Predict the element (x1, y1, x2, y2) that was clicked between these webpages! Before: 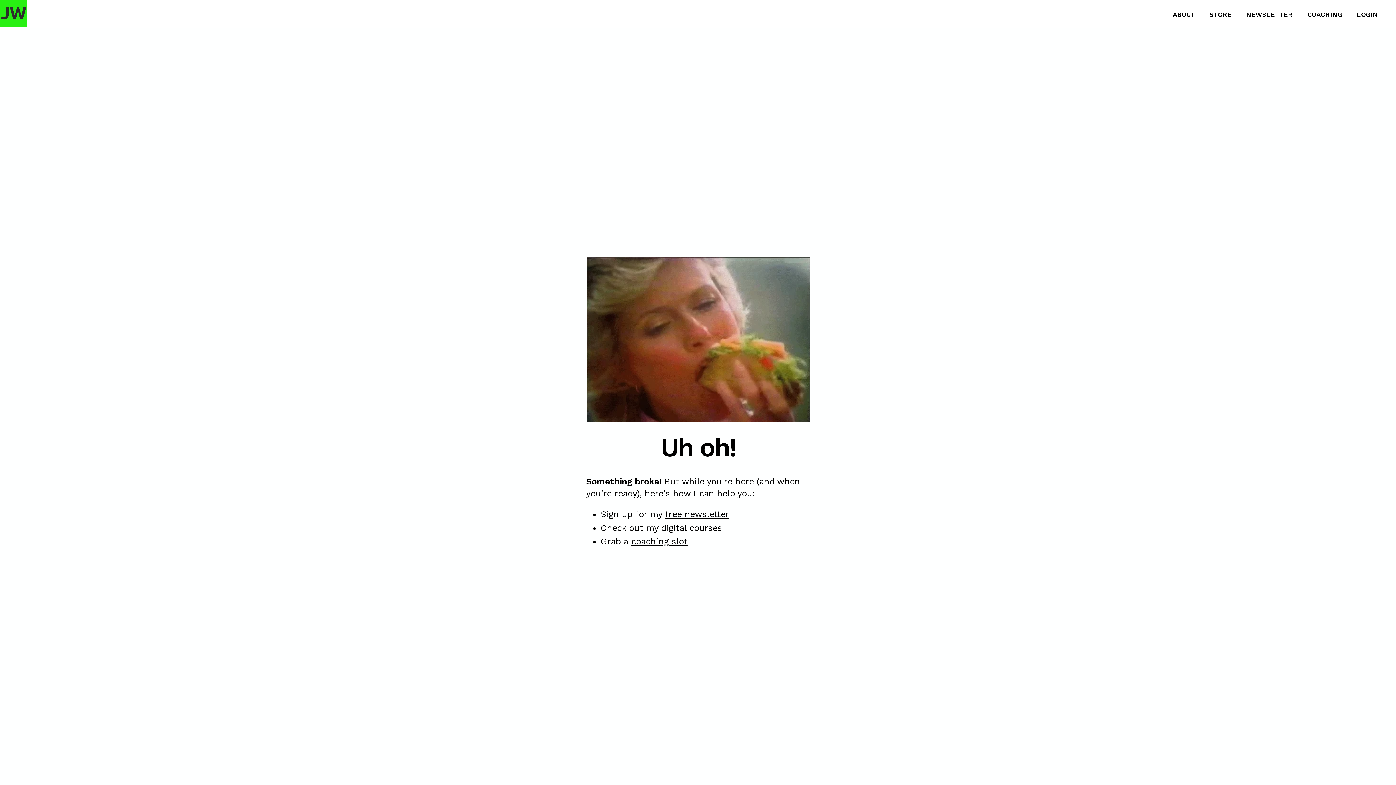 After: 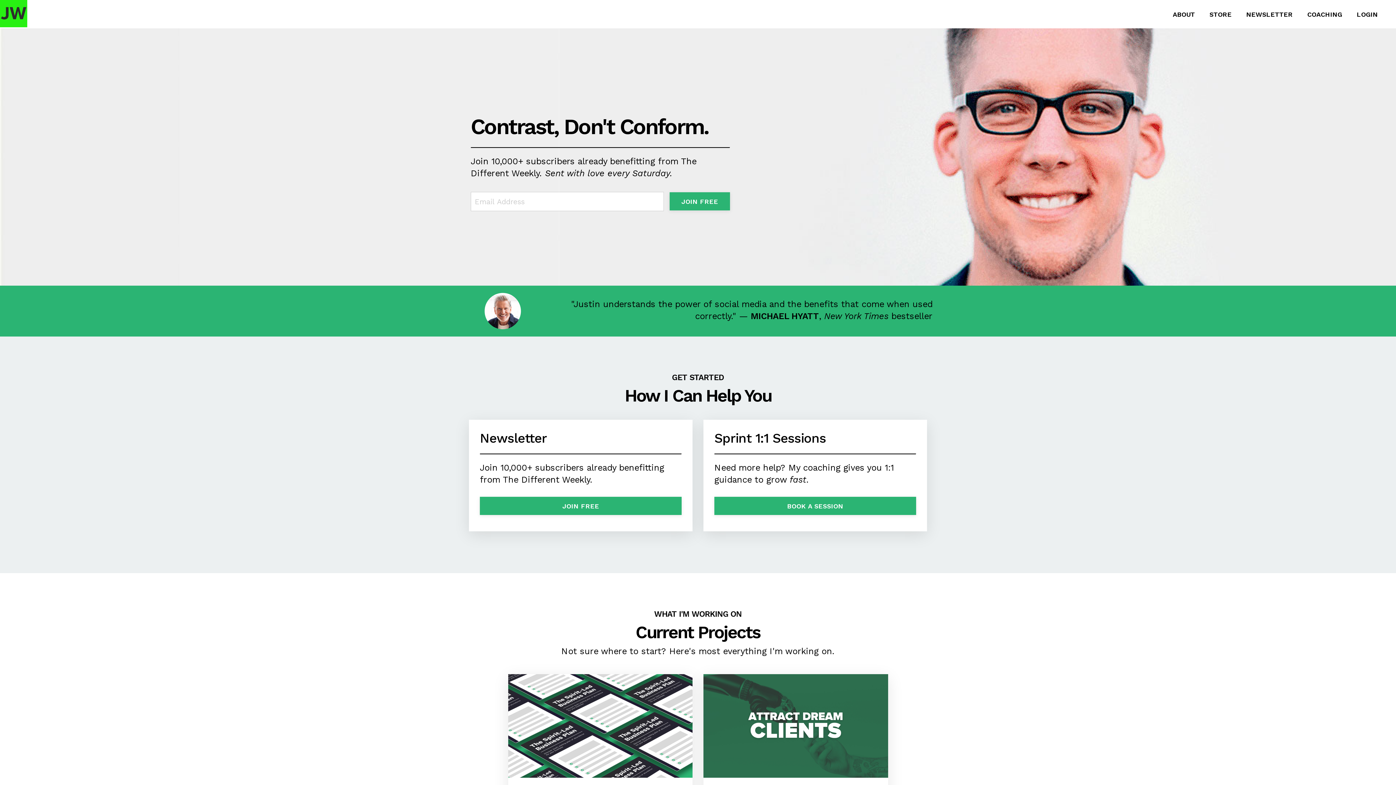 Action: bbox: (0, 0, 27, 27)